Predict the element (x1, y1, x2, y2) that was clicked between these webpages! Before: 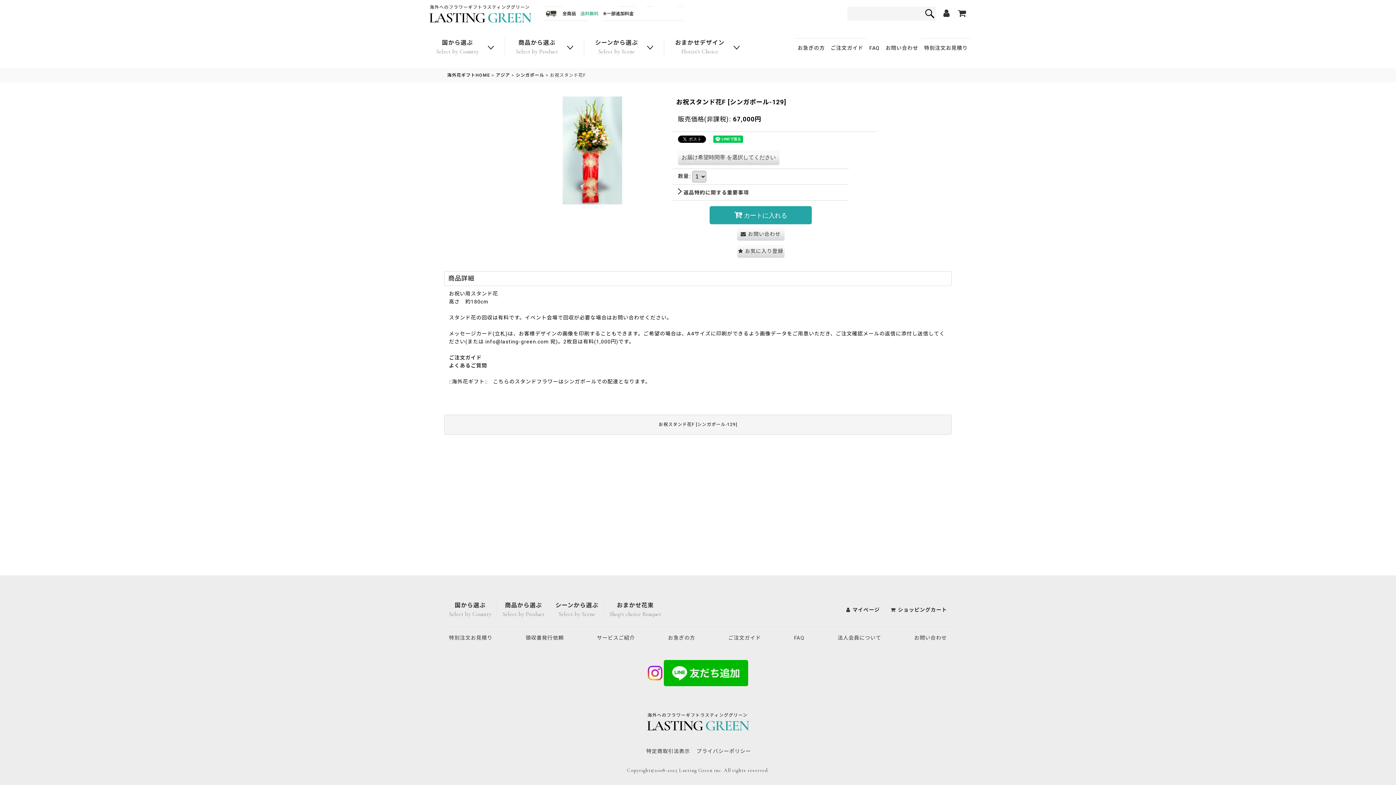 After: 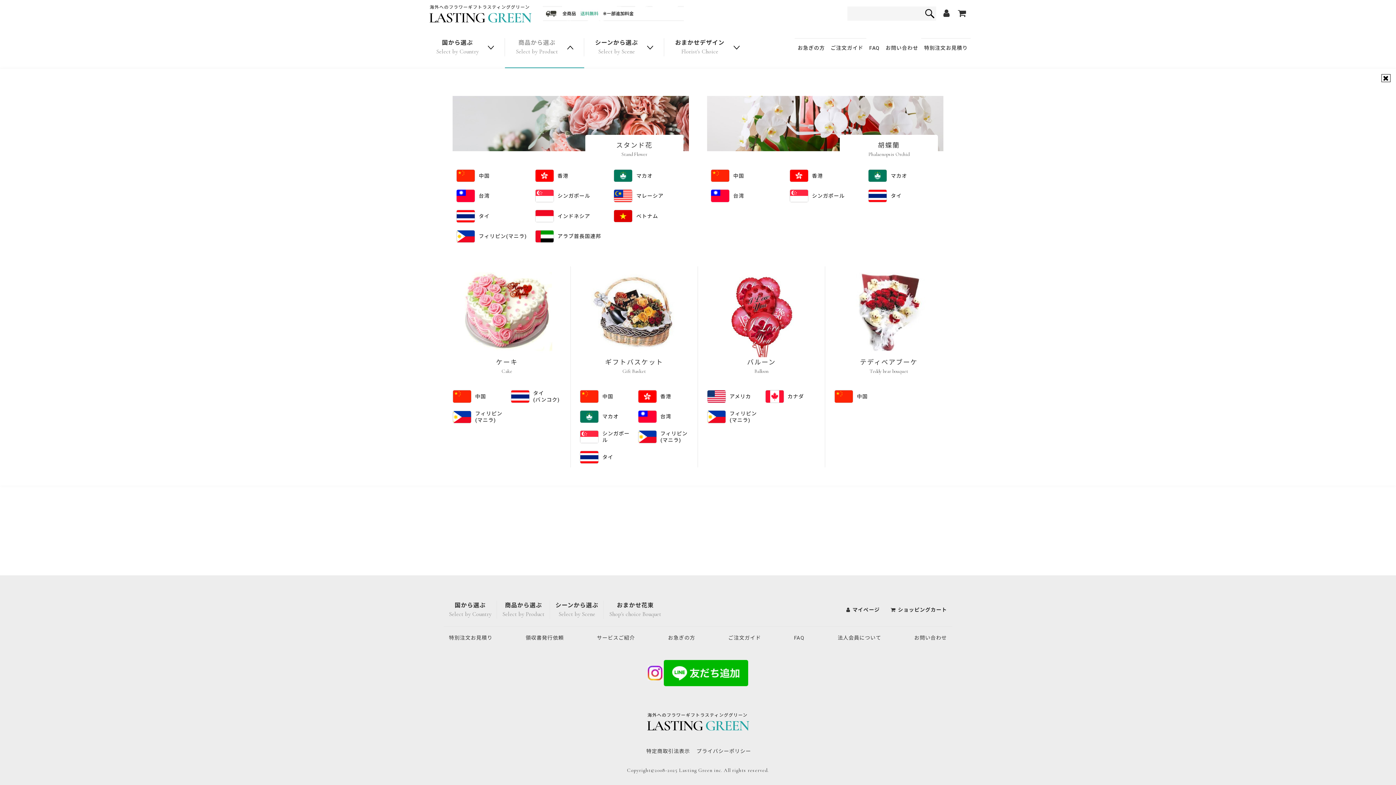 Action: label: 商品から選ぶ
Select by Product bbox: (505, 27, 584, 68)